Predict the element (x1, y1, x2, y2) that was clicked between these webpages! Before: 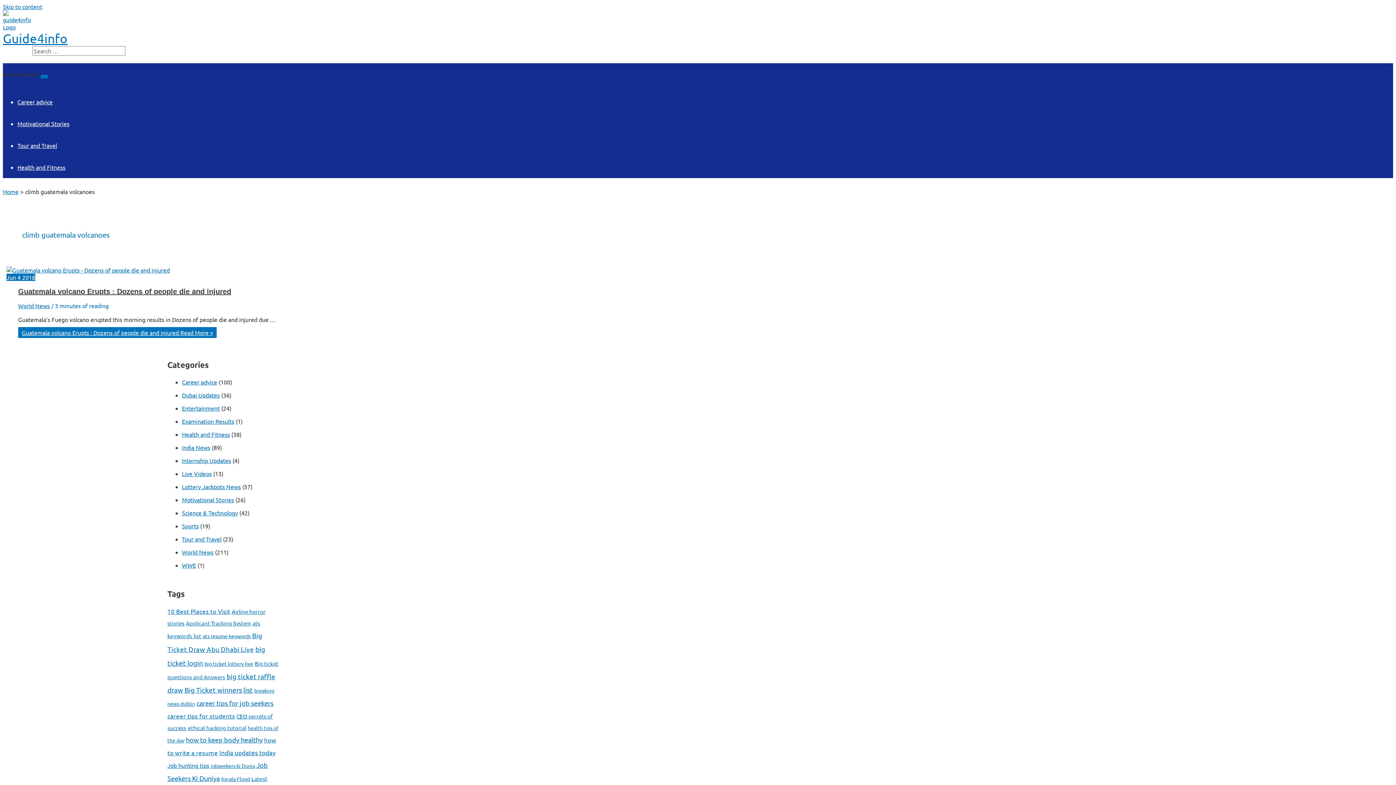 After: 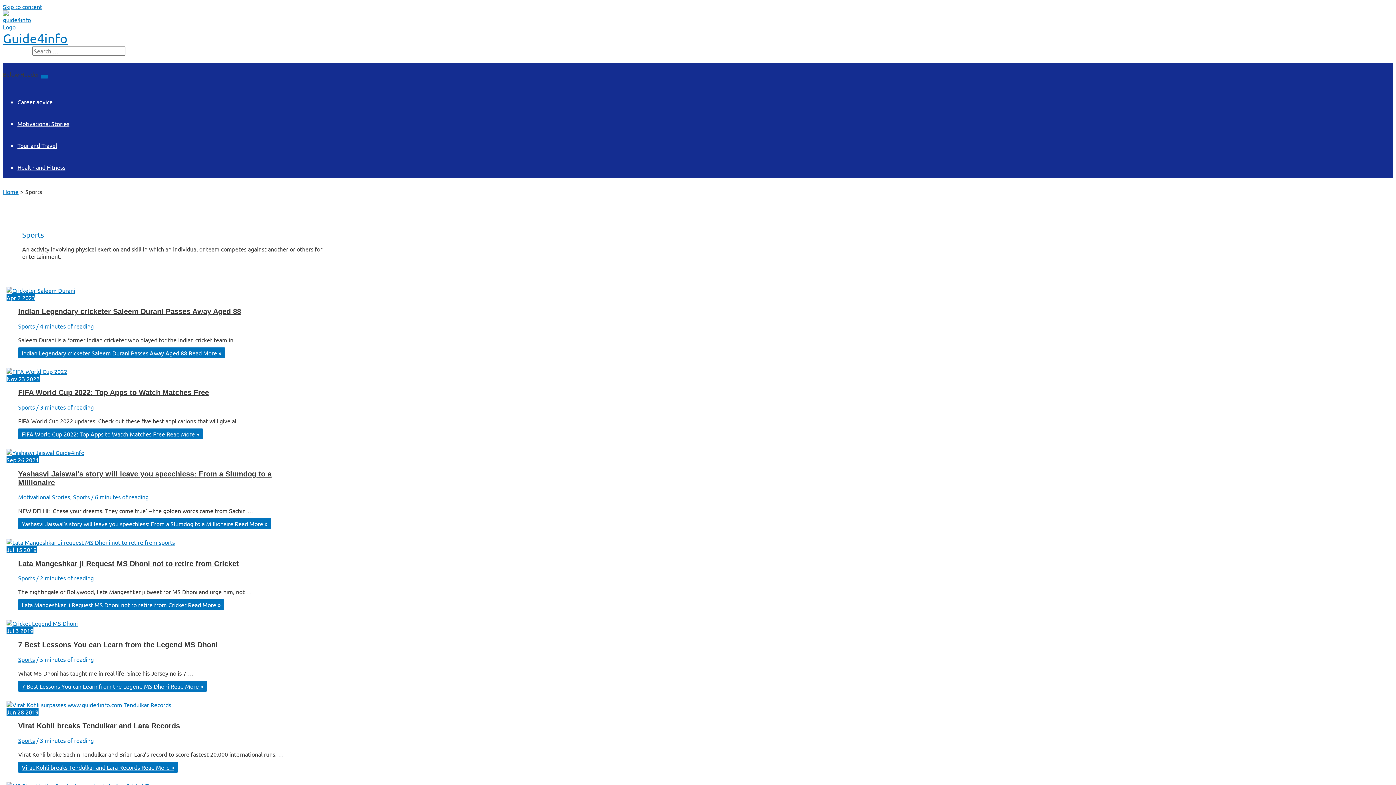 Action: label: Sports bbox: (182, 522, 198, 529)